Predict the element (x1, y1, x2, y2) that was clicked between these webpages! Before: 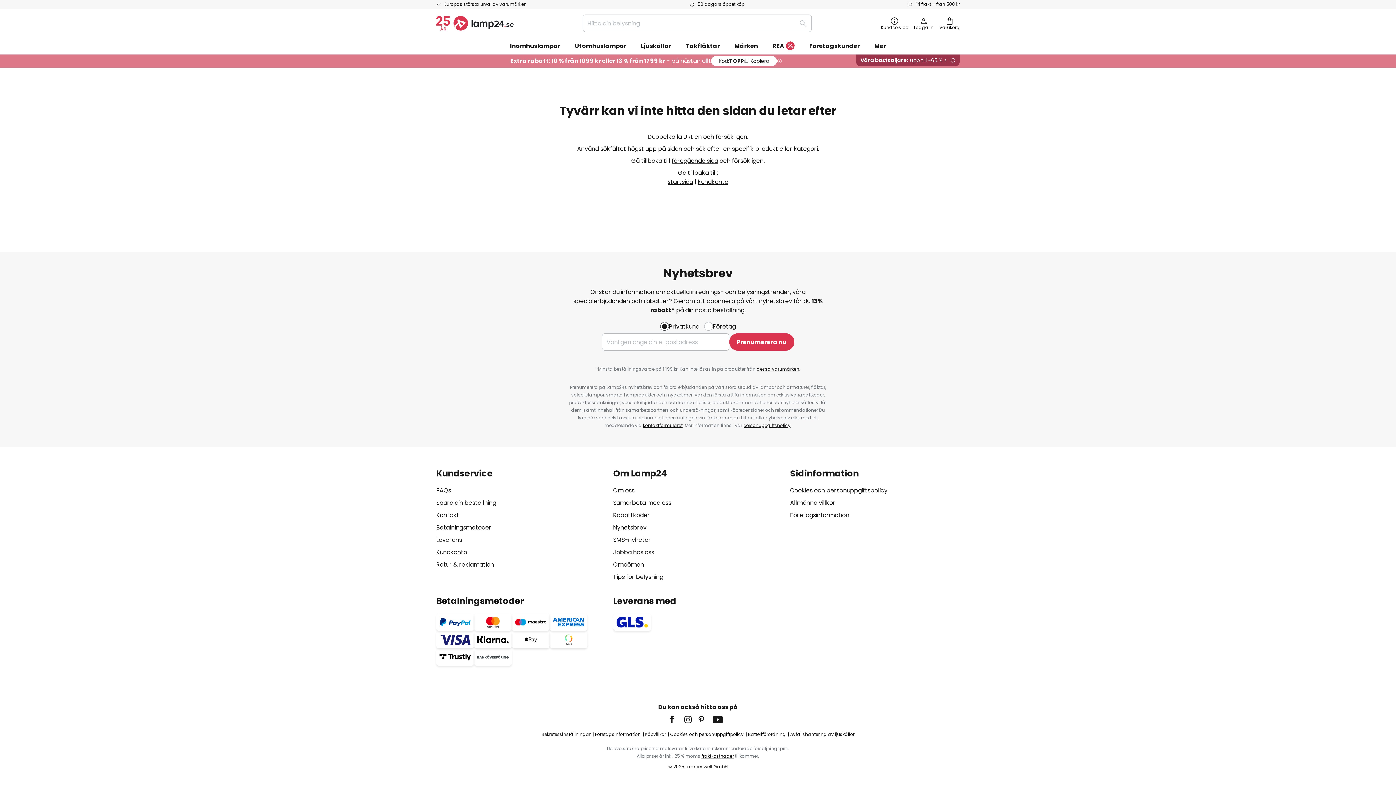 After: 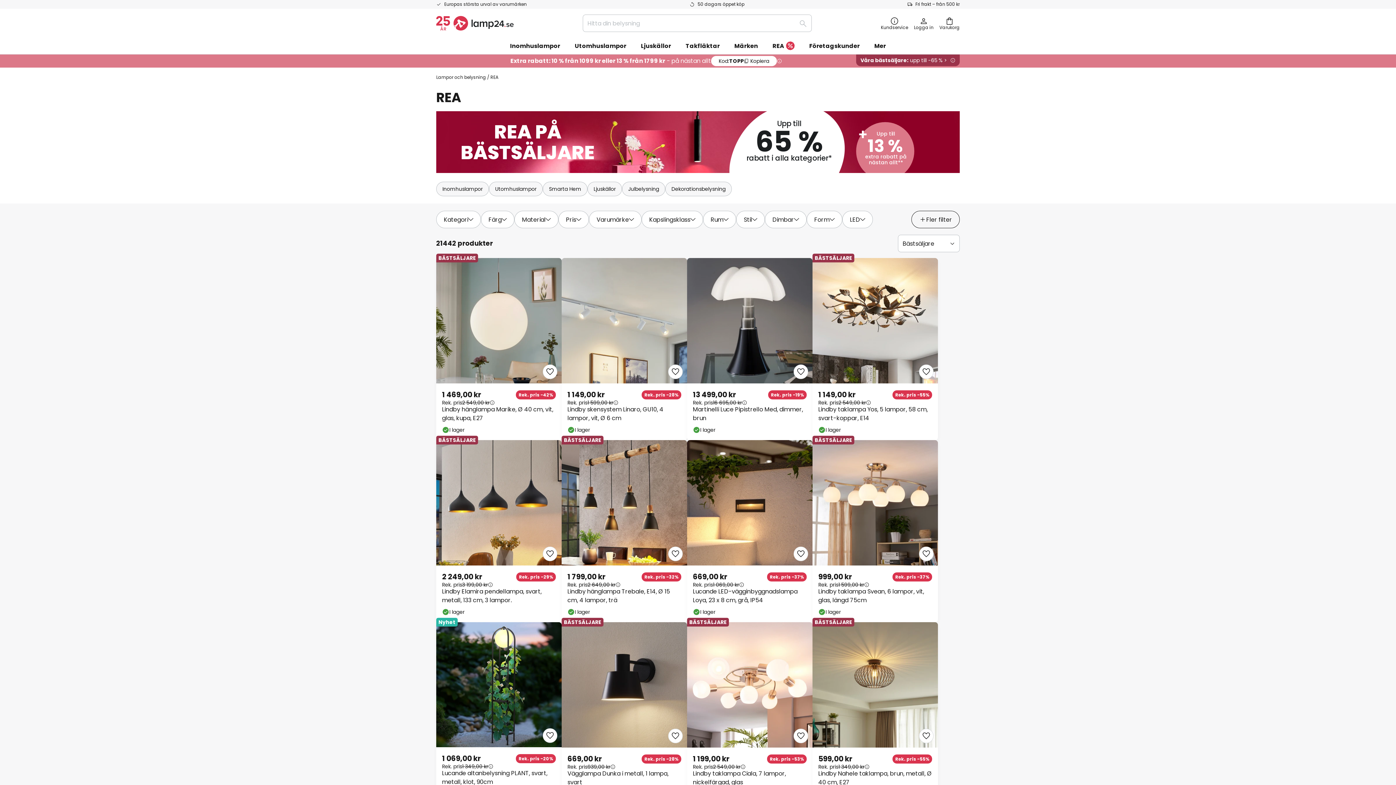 Action: bbox: (856, 54, 960, 66) label: Våra bästsäljare: upp till -65 % >